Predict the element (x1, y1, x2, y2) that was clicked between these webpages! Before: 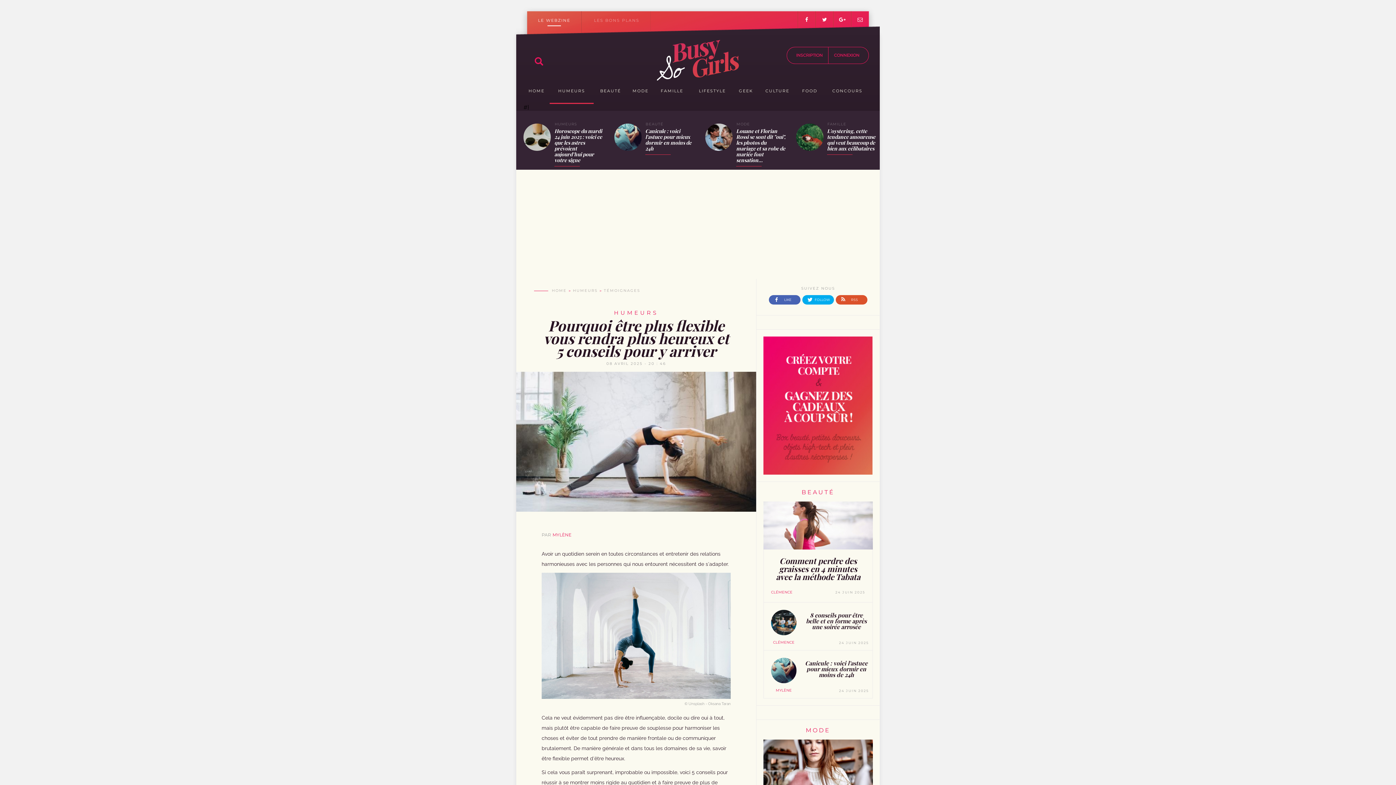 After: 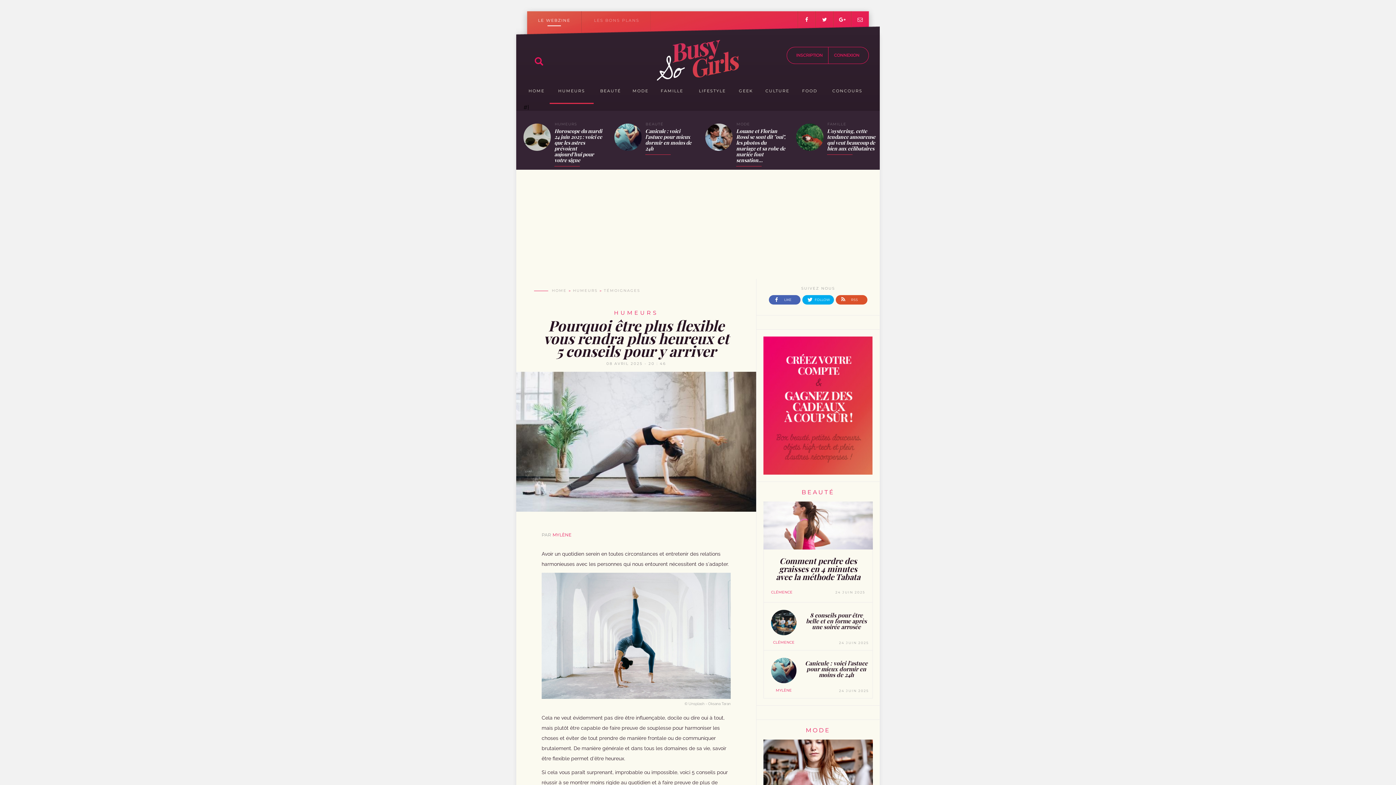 Action: bbox: (802, 295, 834, 304) label: FOLLOW